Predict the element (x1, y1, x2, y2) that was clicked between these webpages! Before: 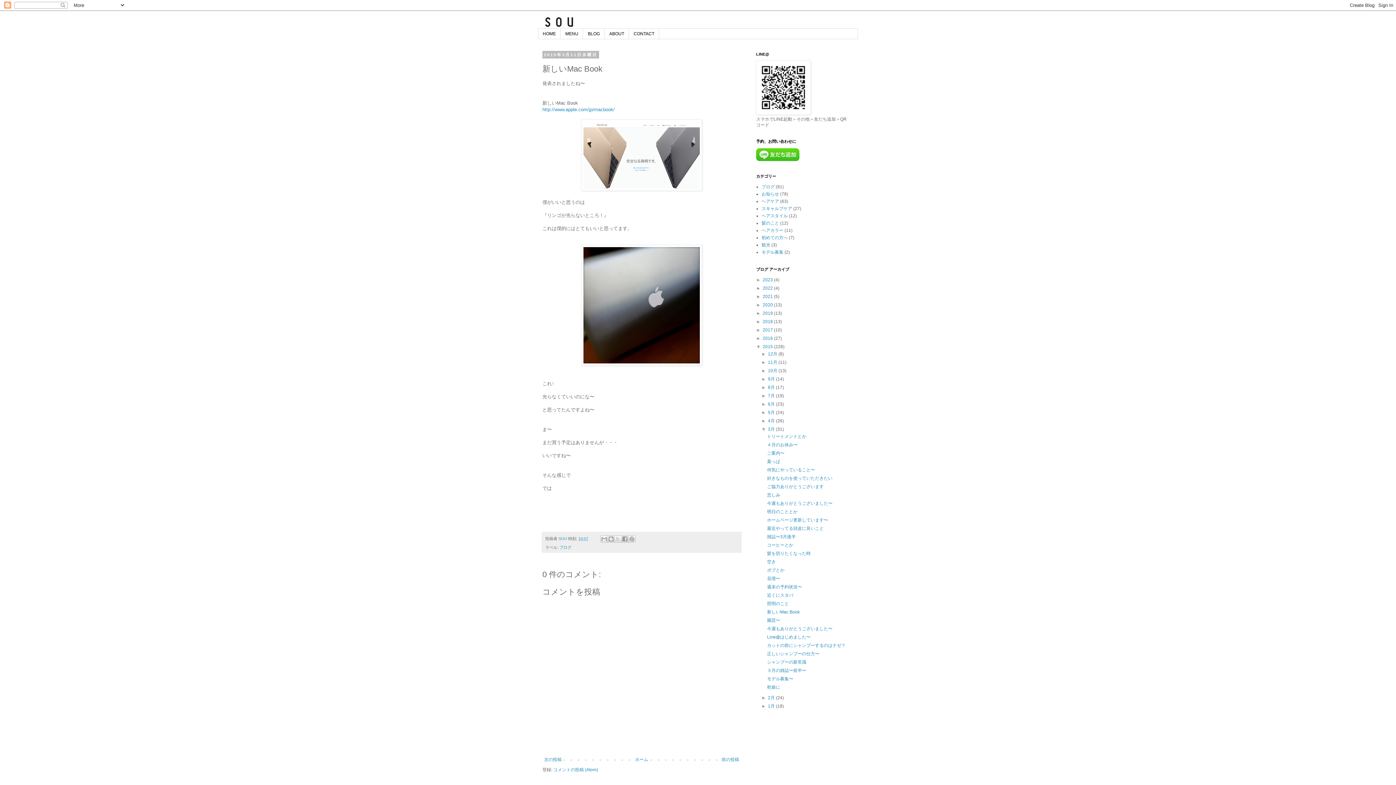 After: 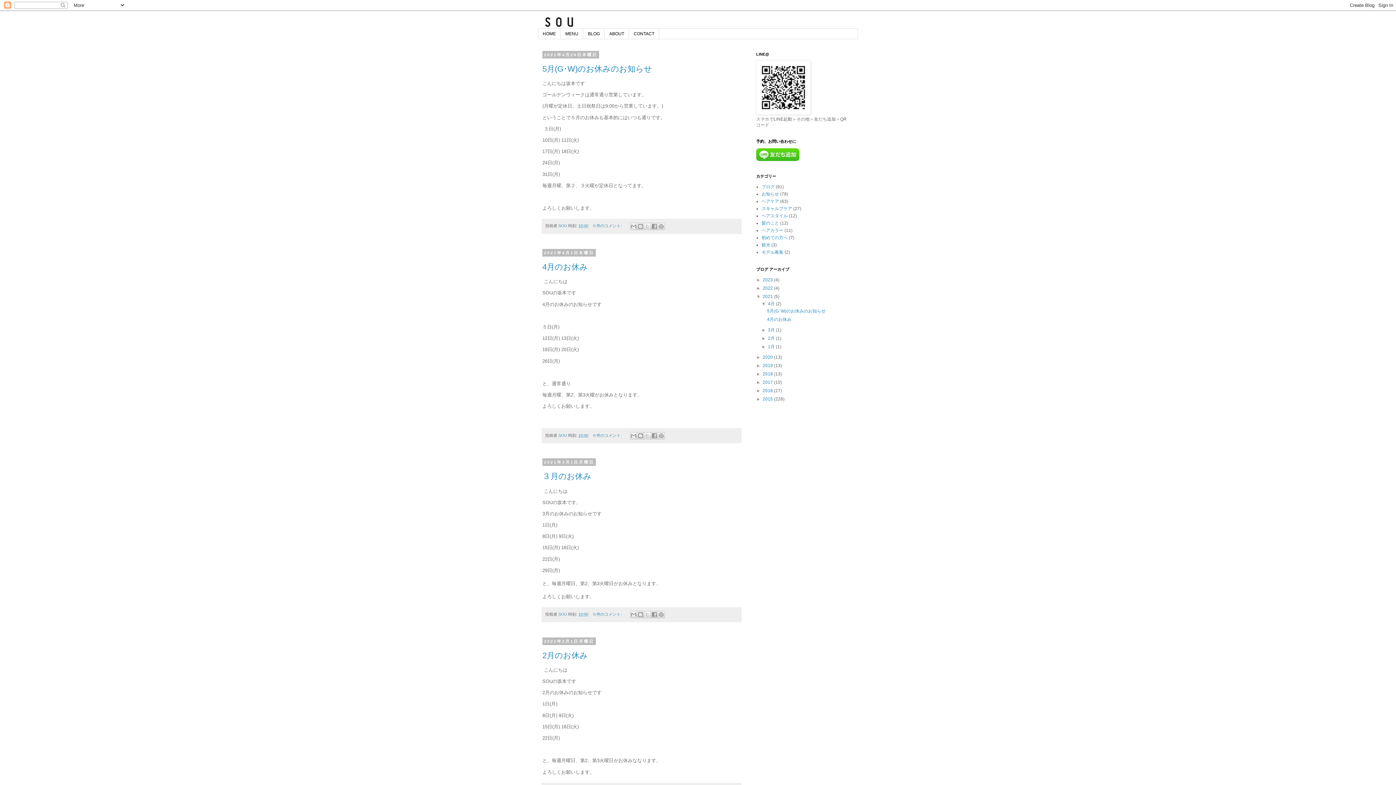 Action: label: 2021  bbox: (762, 294, 774, 299)